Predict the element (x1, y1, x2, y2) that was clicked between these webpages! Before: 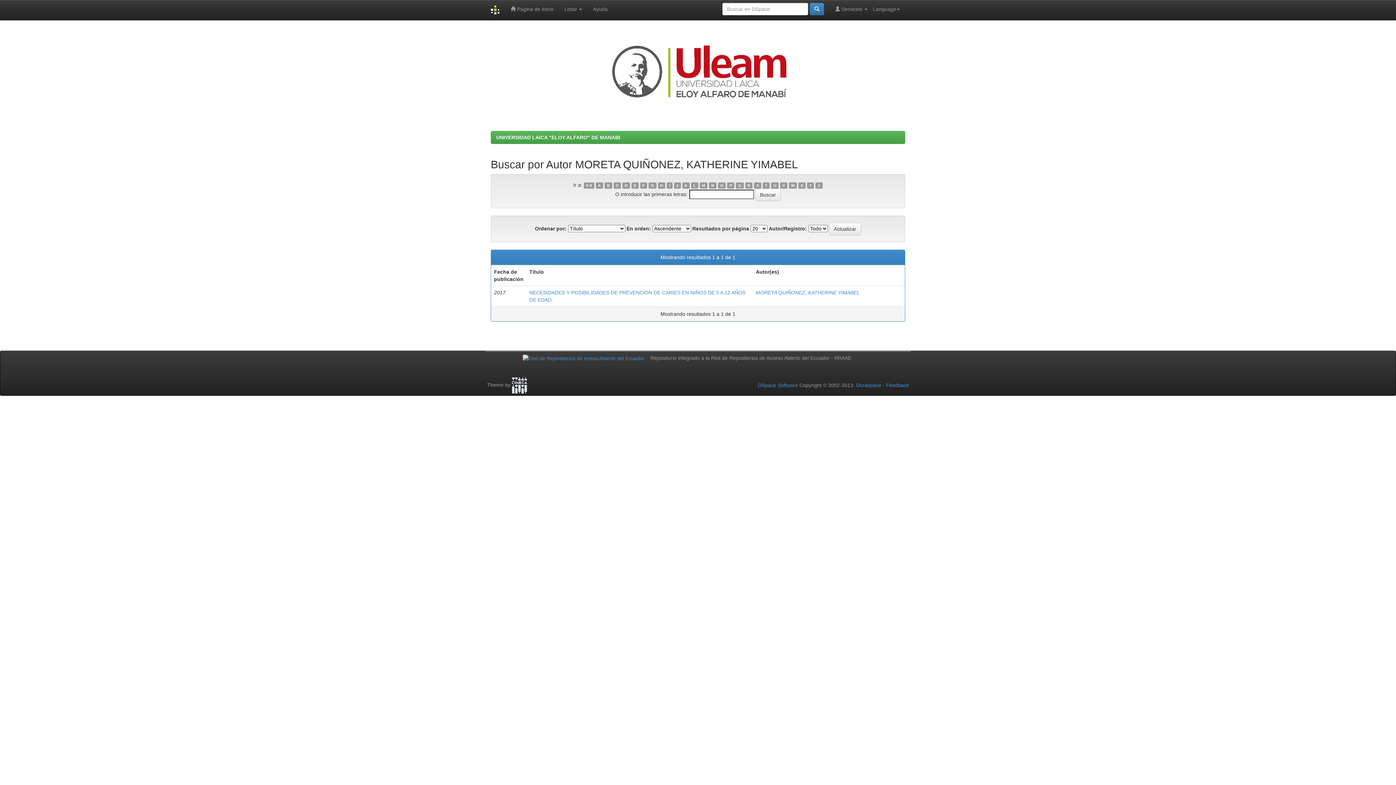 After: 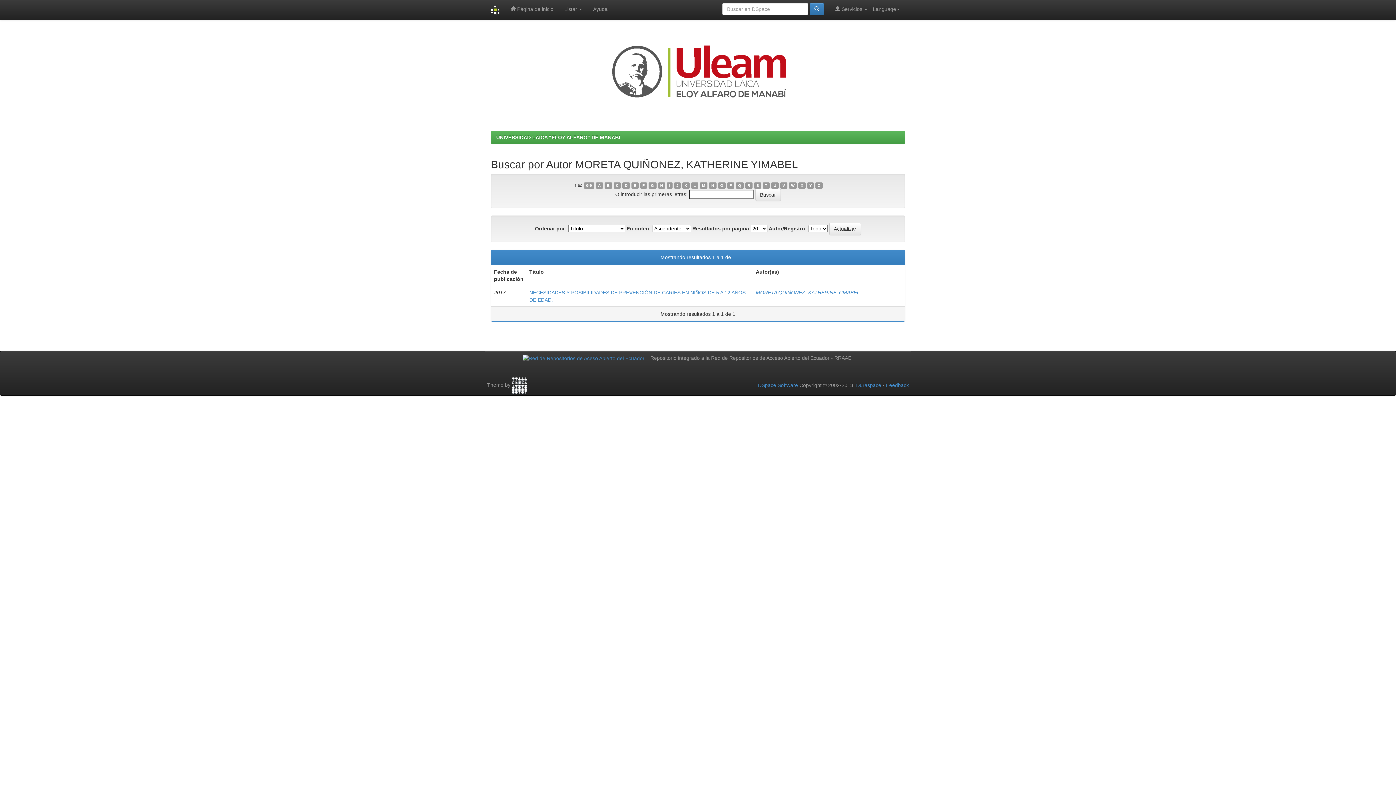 Action: label: C bbox: (613, 182, 621, 188)